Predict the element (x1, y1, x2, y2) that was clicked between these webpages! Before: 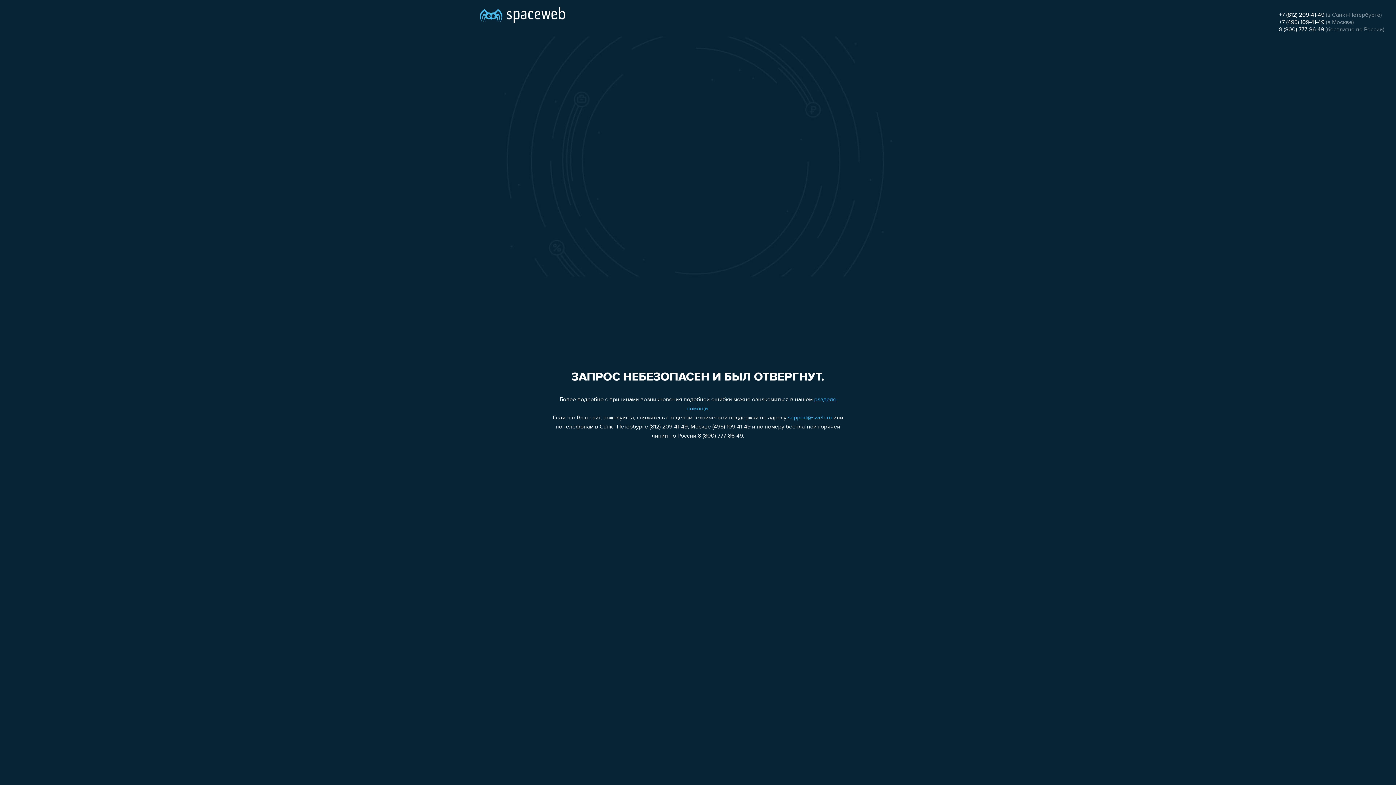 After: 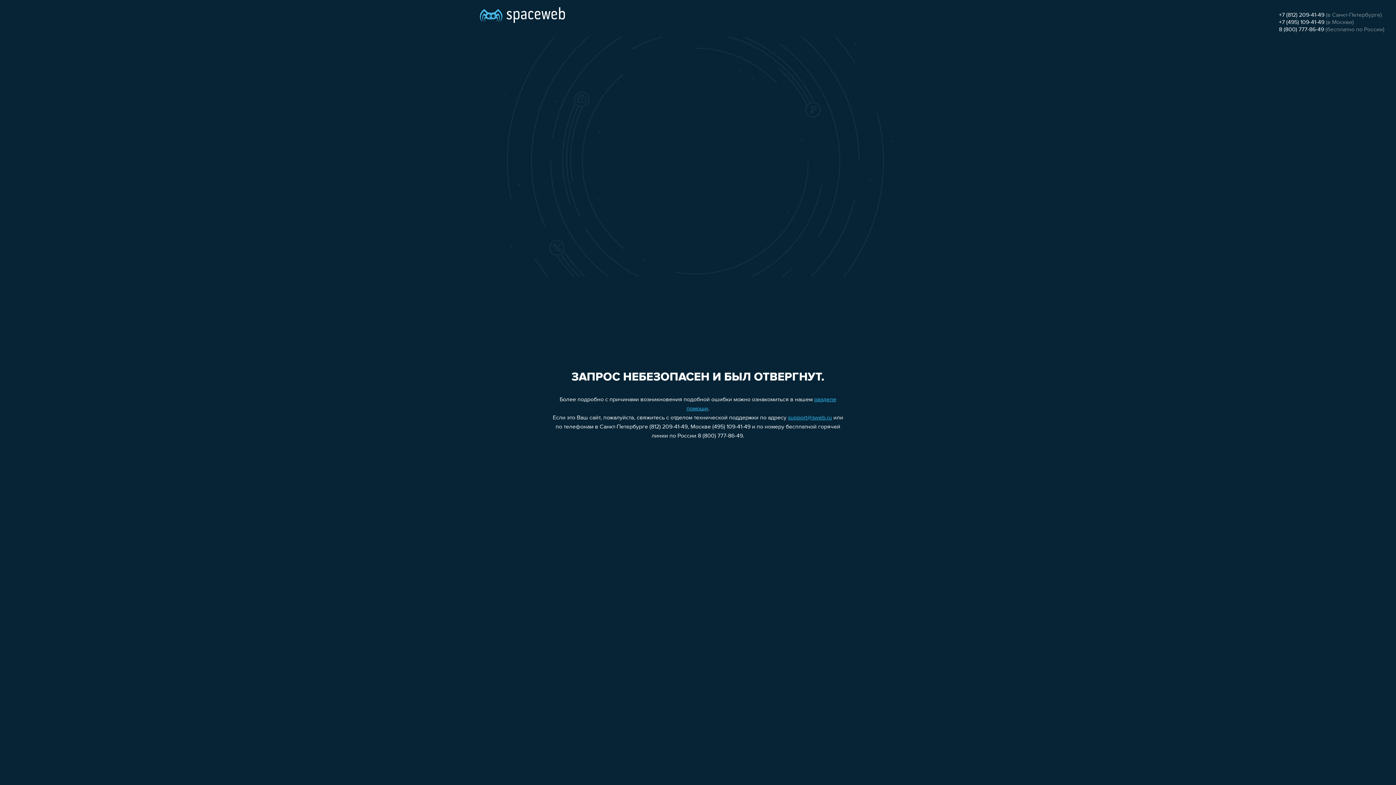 Action: label: 8 (800) 777-86-49 bbox: (1279, 26, 1324, 32)